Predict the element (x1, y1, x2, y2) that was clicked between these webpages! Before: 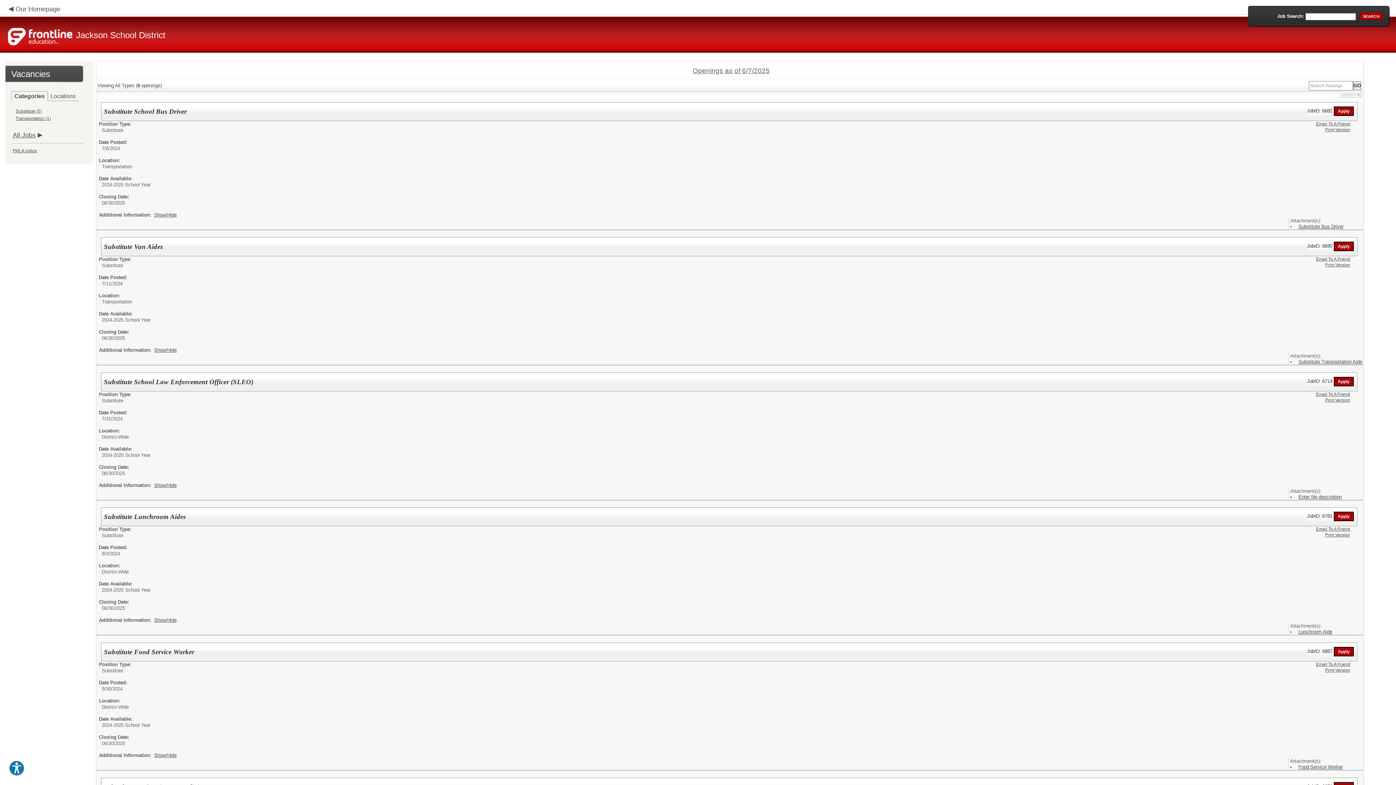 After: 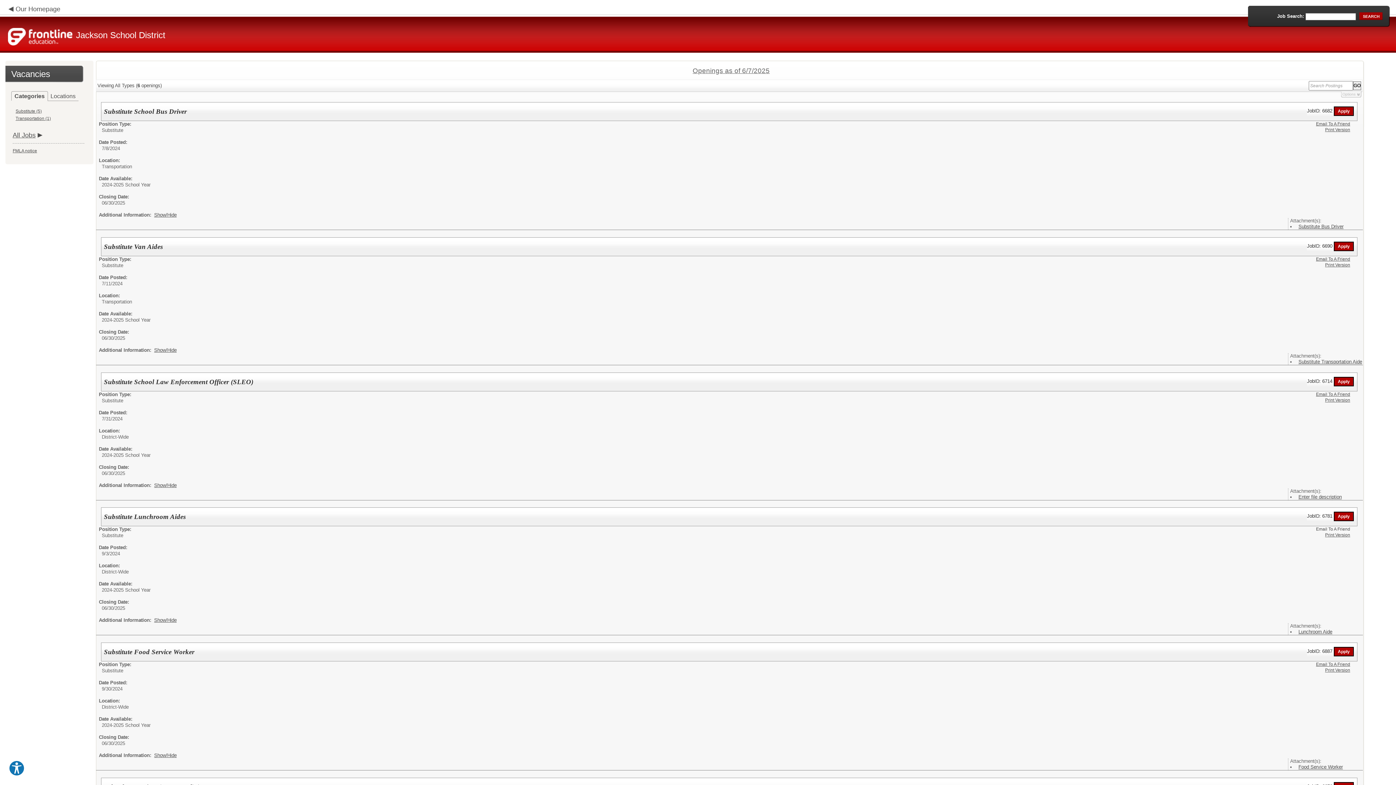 Action: bbox: (1316, 526, 1350, 532) label: Email To A Friend